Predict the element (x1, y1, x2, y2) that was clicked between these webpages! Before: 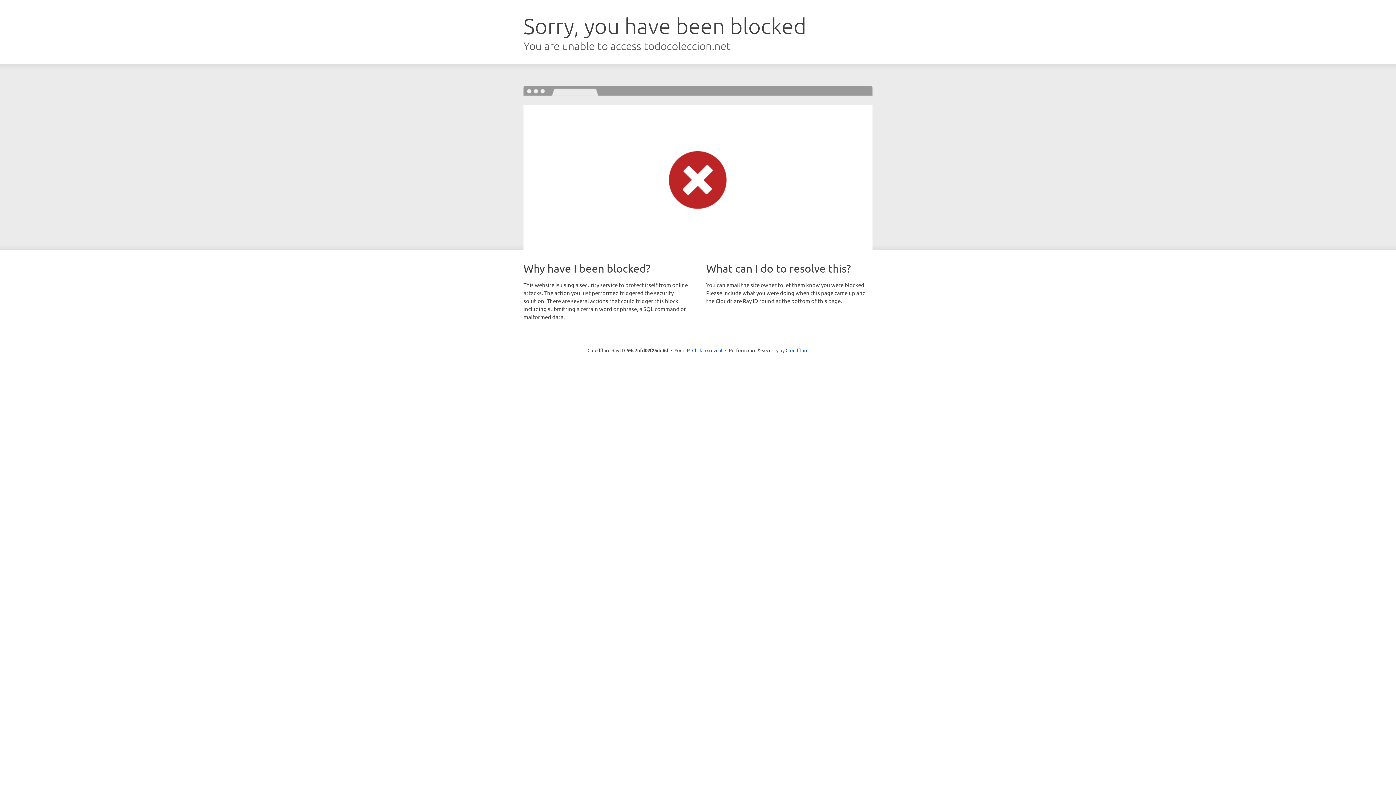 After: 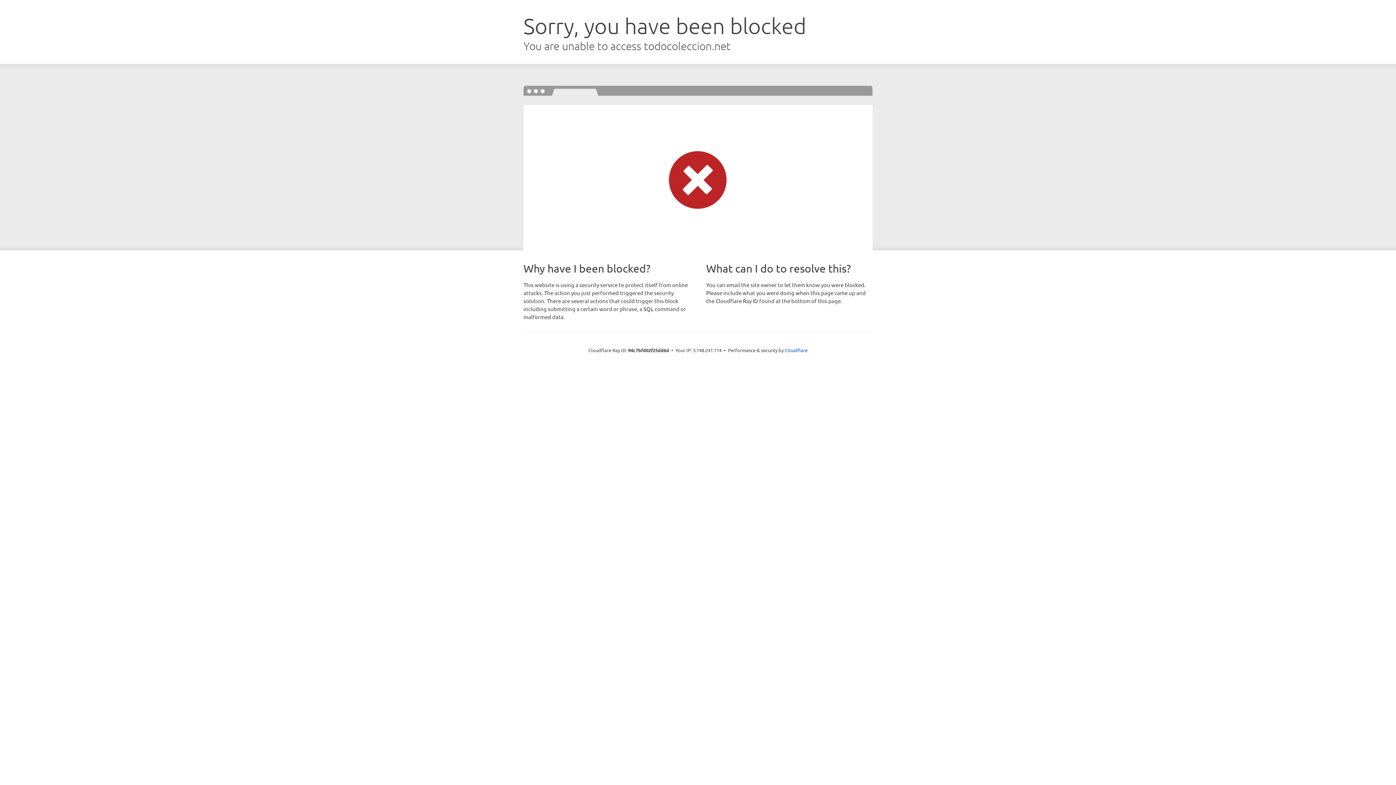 Action: bbox: (692, 346, 722, 353) label: Click to reveal